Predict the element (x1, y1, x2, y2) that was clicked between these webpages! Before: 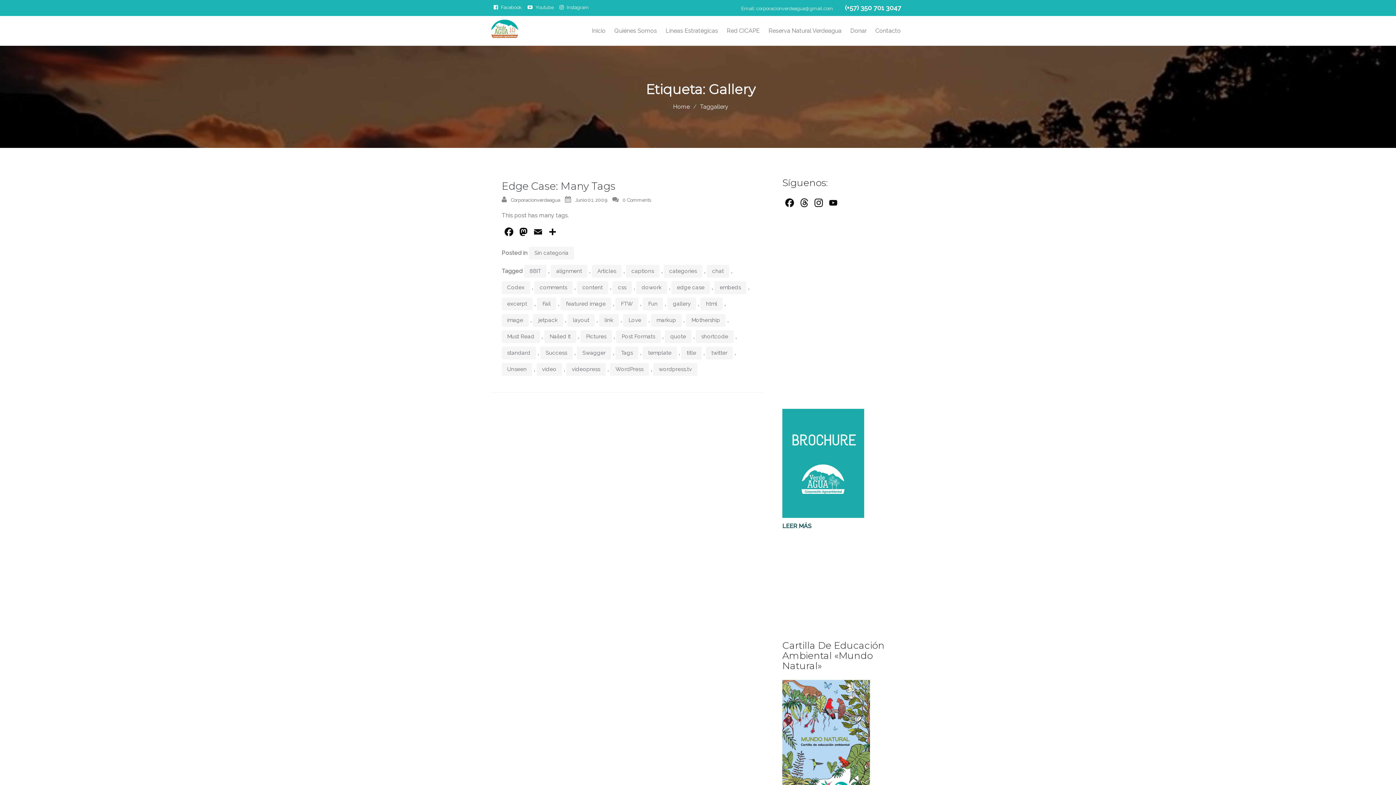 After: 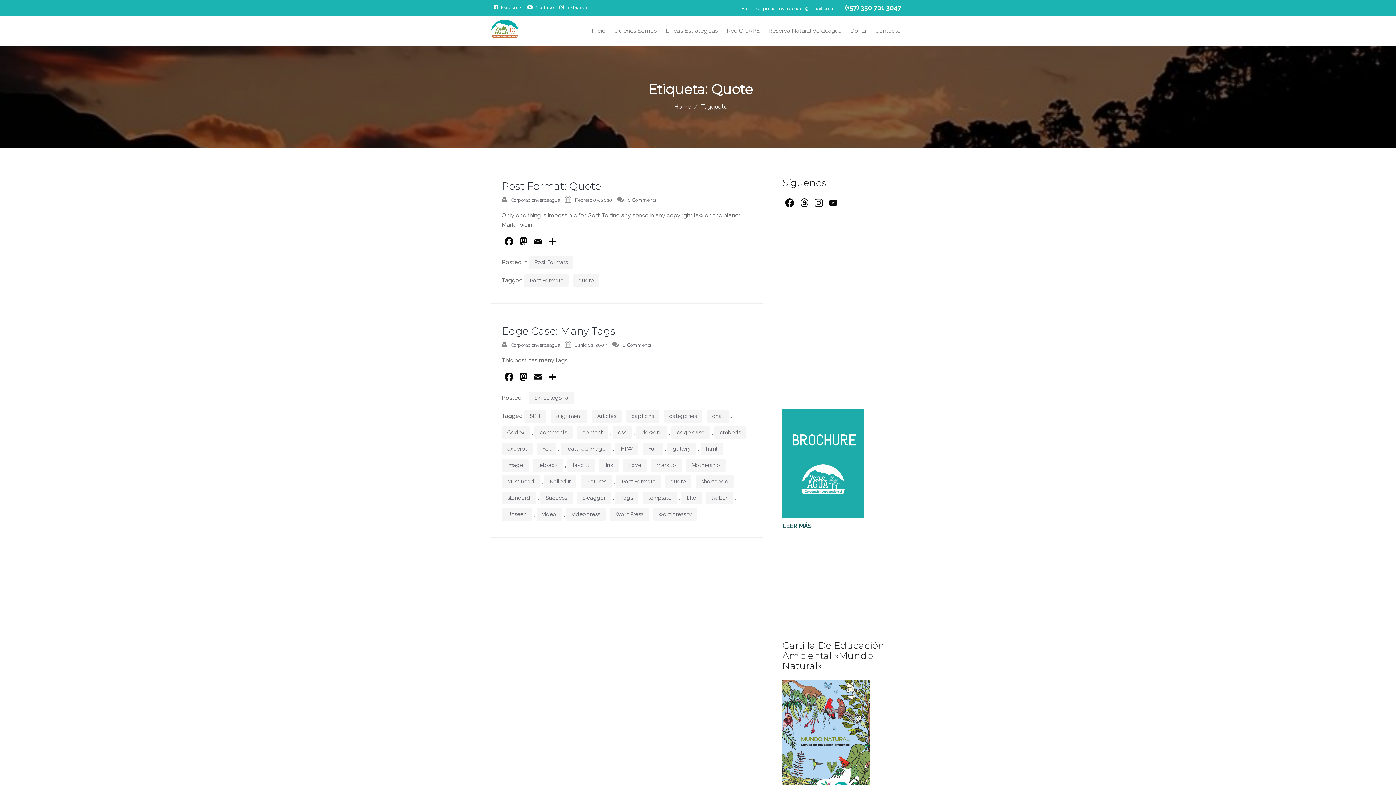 Action: bbox: (665, 330, 691, 343) label: quote